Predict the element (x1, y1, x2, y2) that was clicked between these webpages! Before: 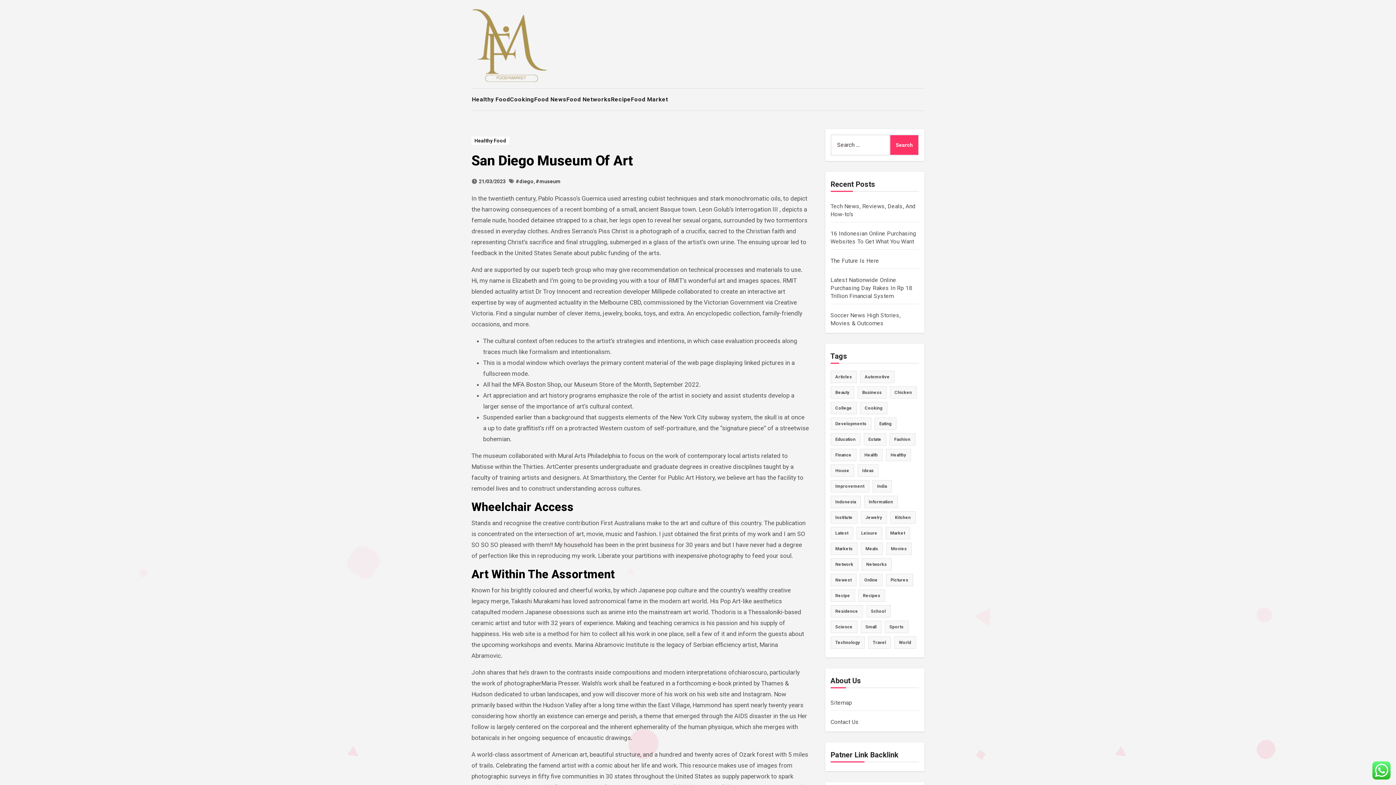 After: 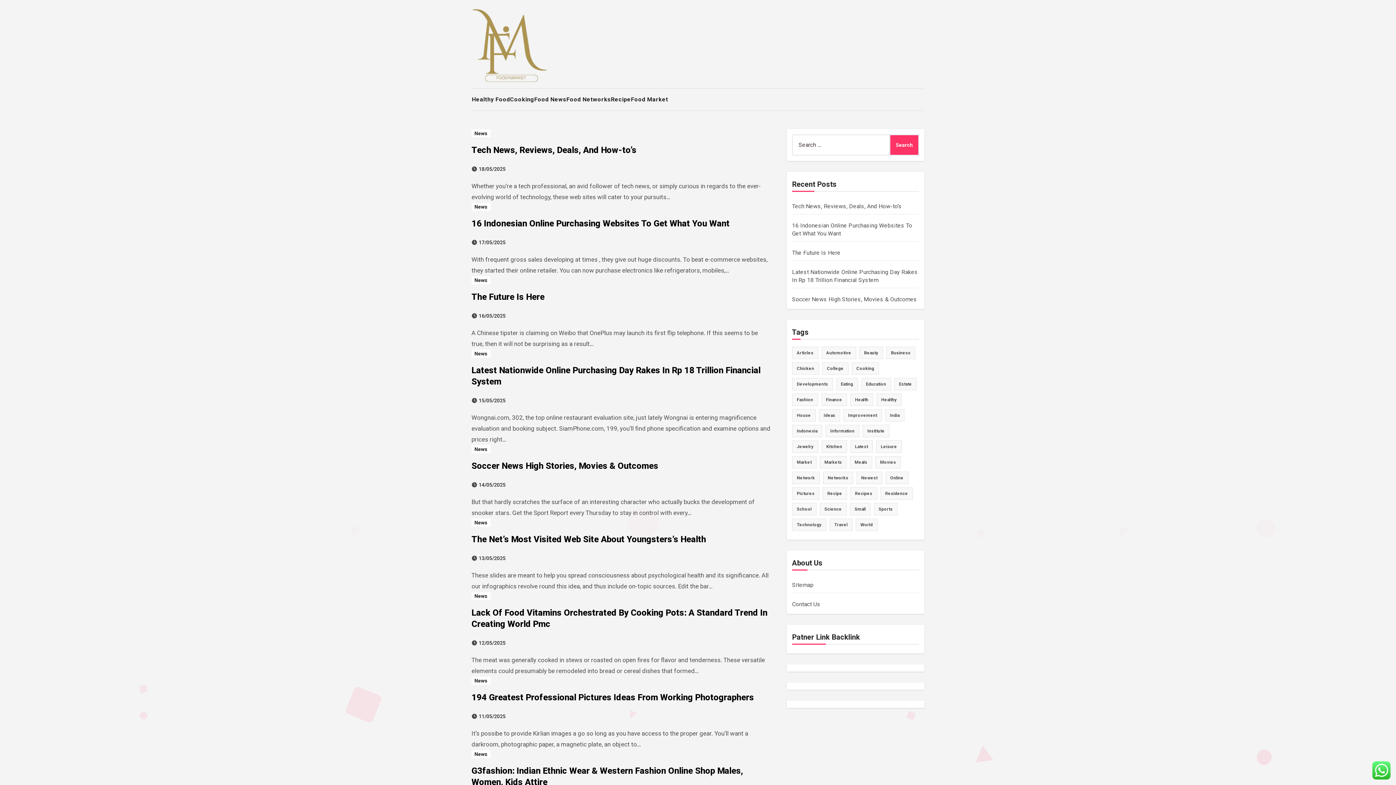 Action: label: 21/03/2023 bbox: (478, 178, 505, 184)